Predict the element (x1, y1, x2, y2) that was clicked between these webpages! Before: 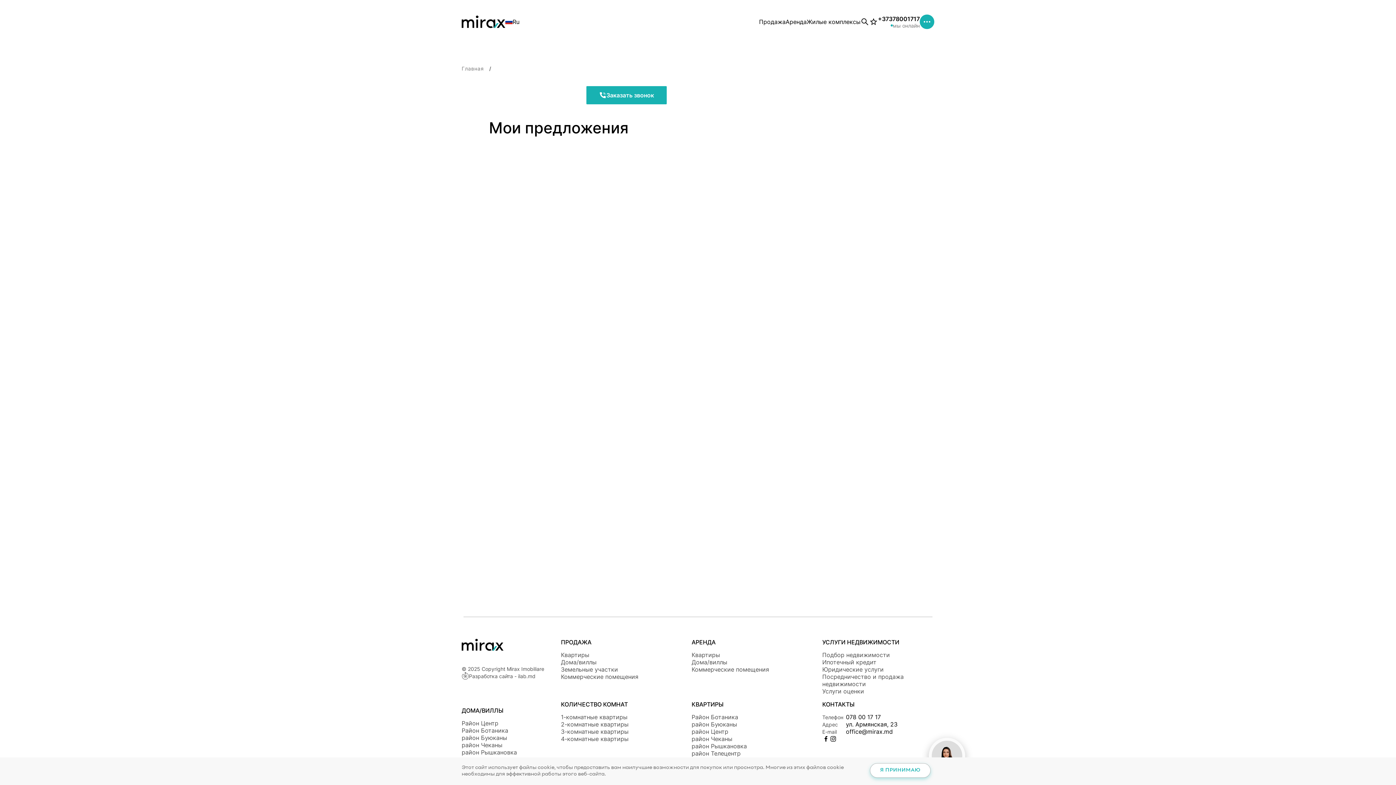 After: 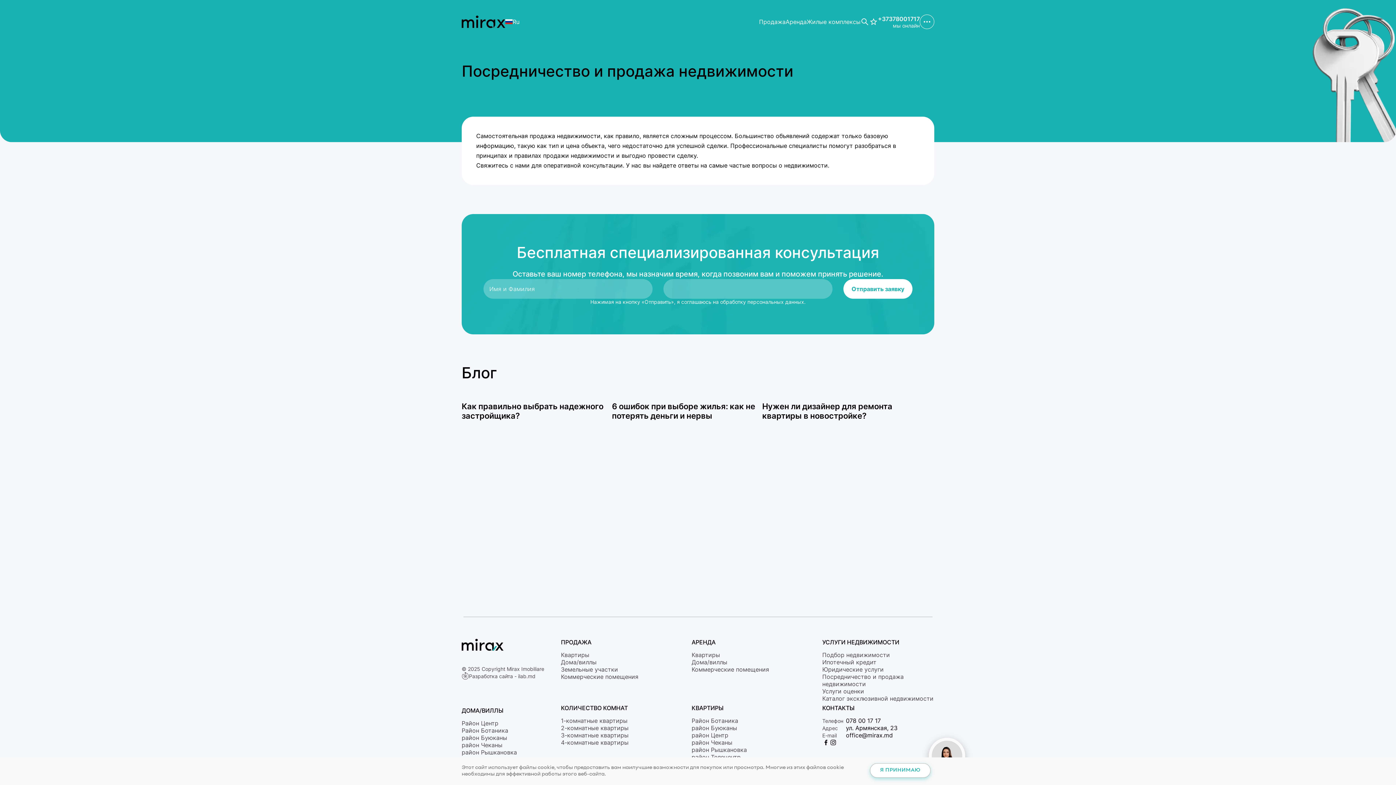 Action: bbox: (822, 673, 903, 687) label: Посредничество и продажа недвижимости